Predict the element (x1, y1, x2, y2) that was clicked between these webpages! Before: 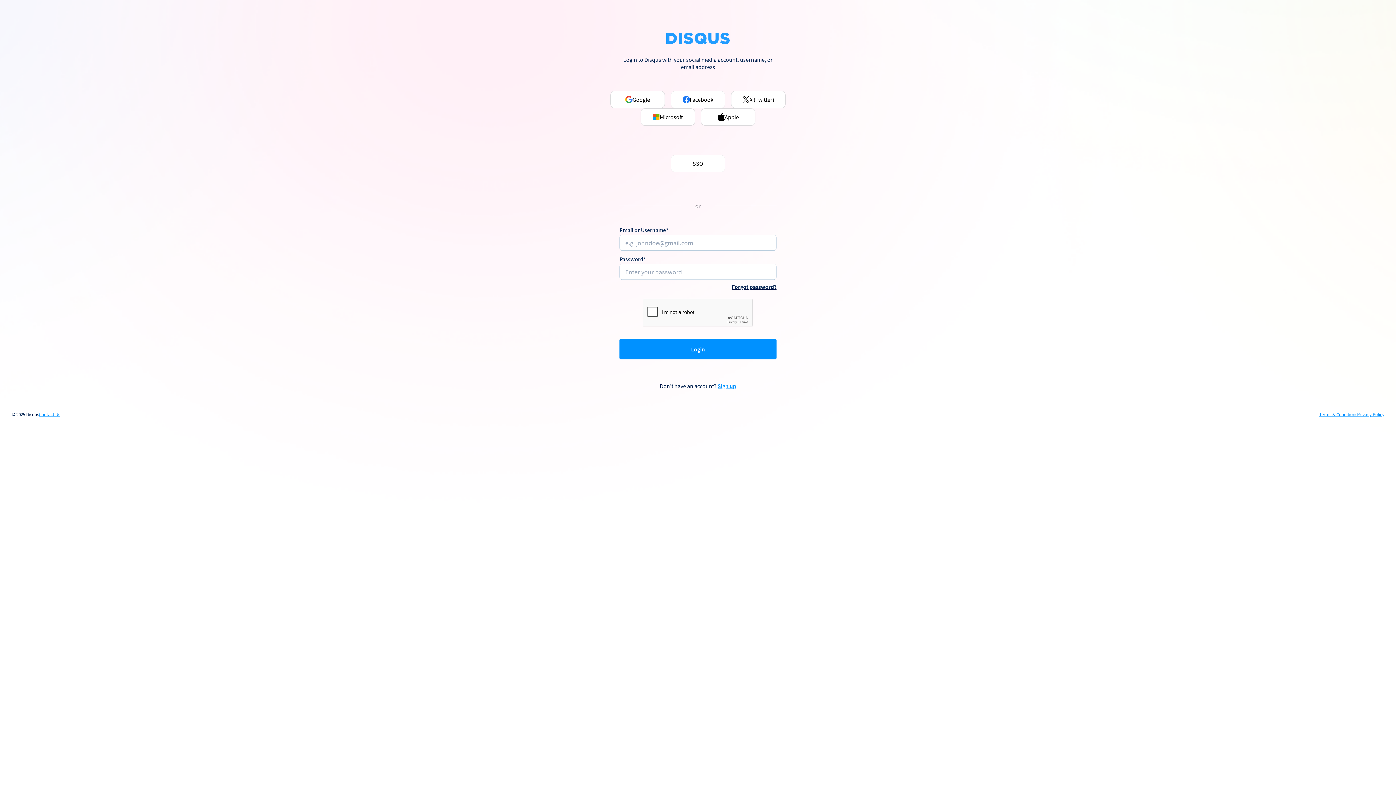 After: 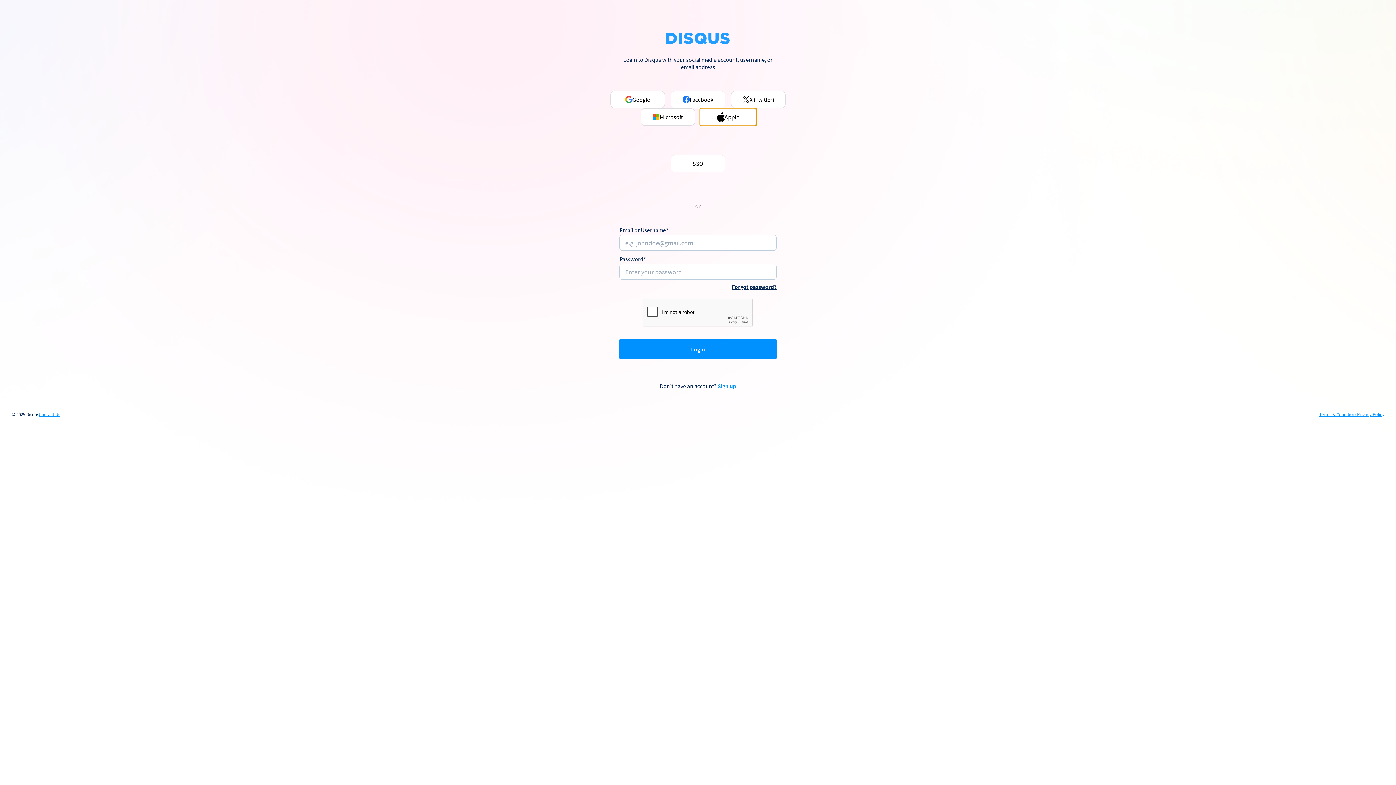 Action: bbox: (701, 108, 755, 125) label: Apple